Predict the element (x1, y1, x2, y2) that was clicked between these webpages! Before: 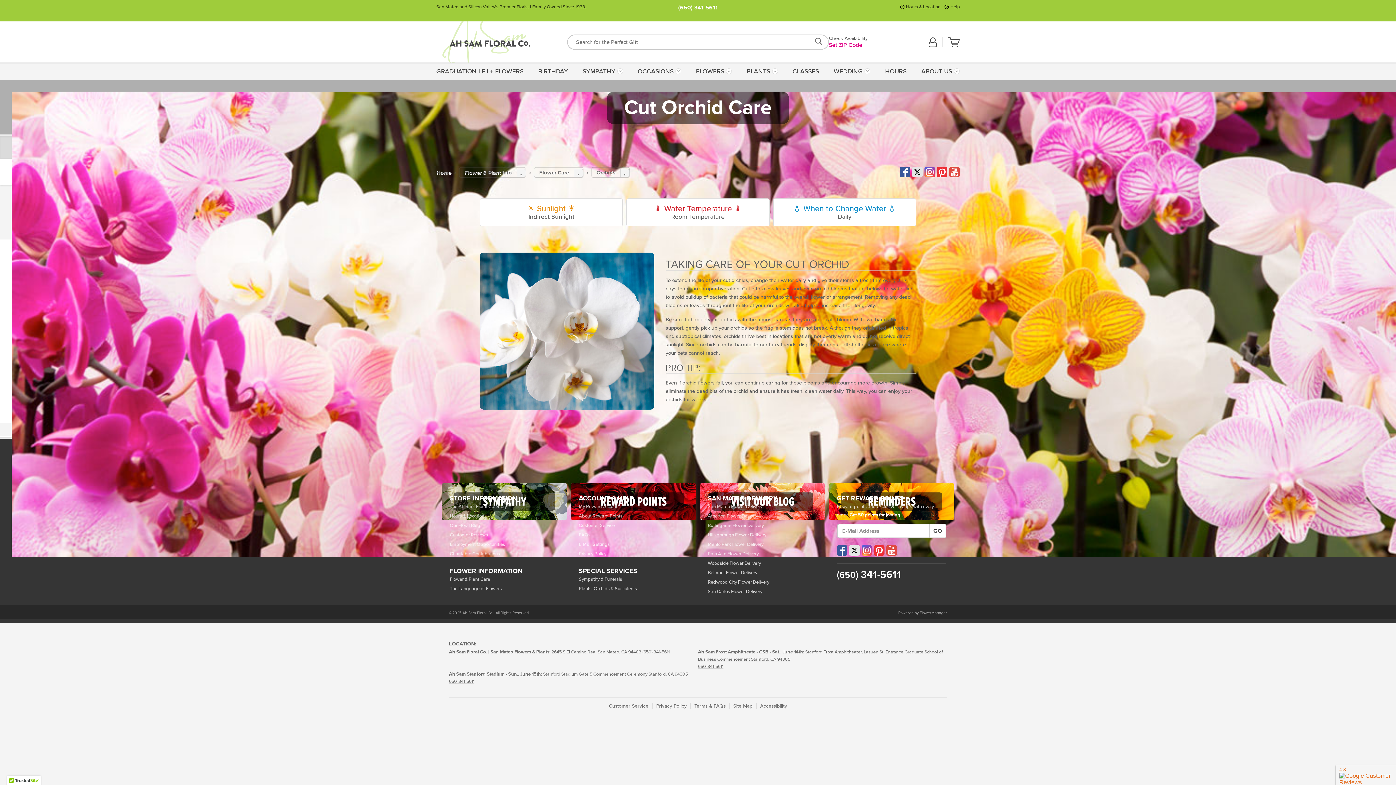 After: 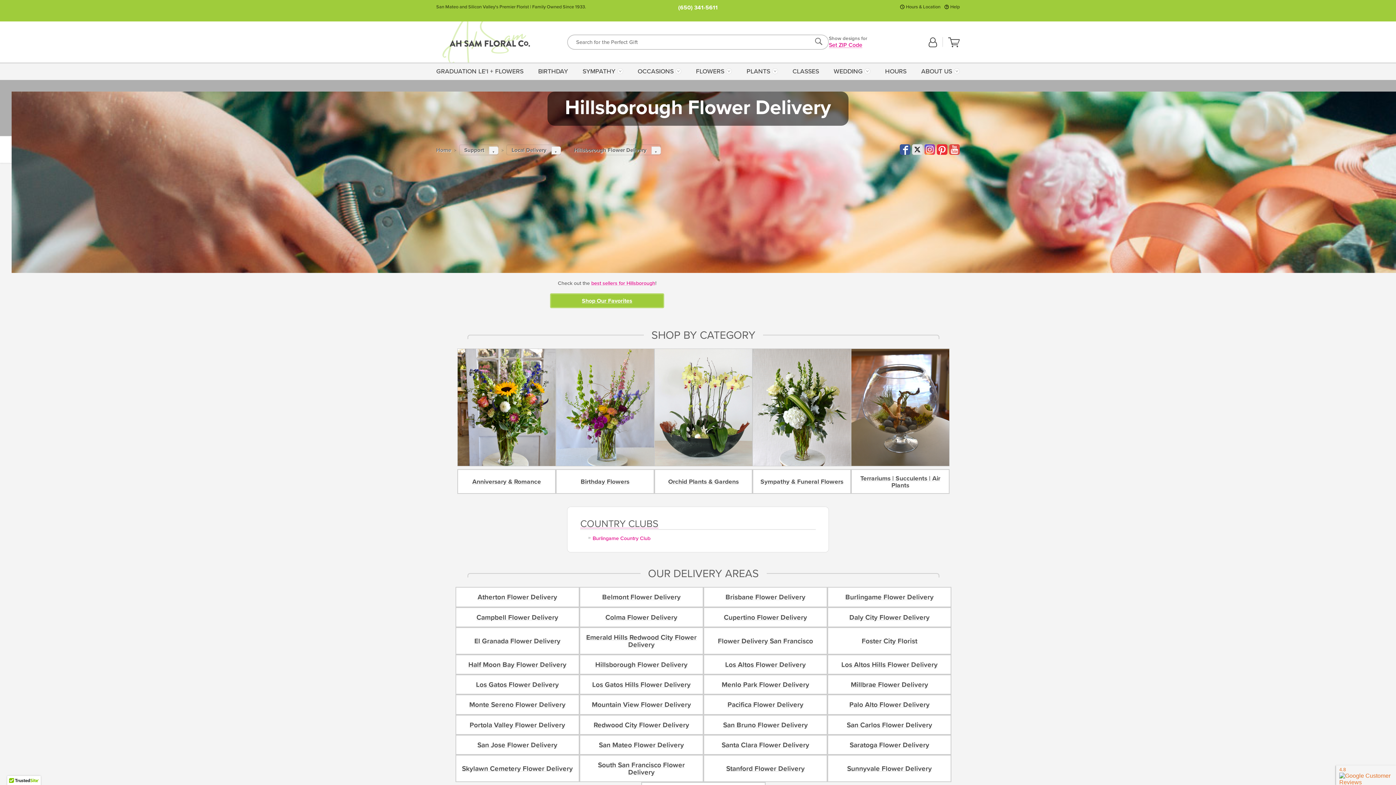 Action: bbox: (708, 531, 817, 539) label: Hillsborough Flower Delivery